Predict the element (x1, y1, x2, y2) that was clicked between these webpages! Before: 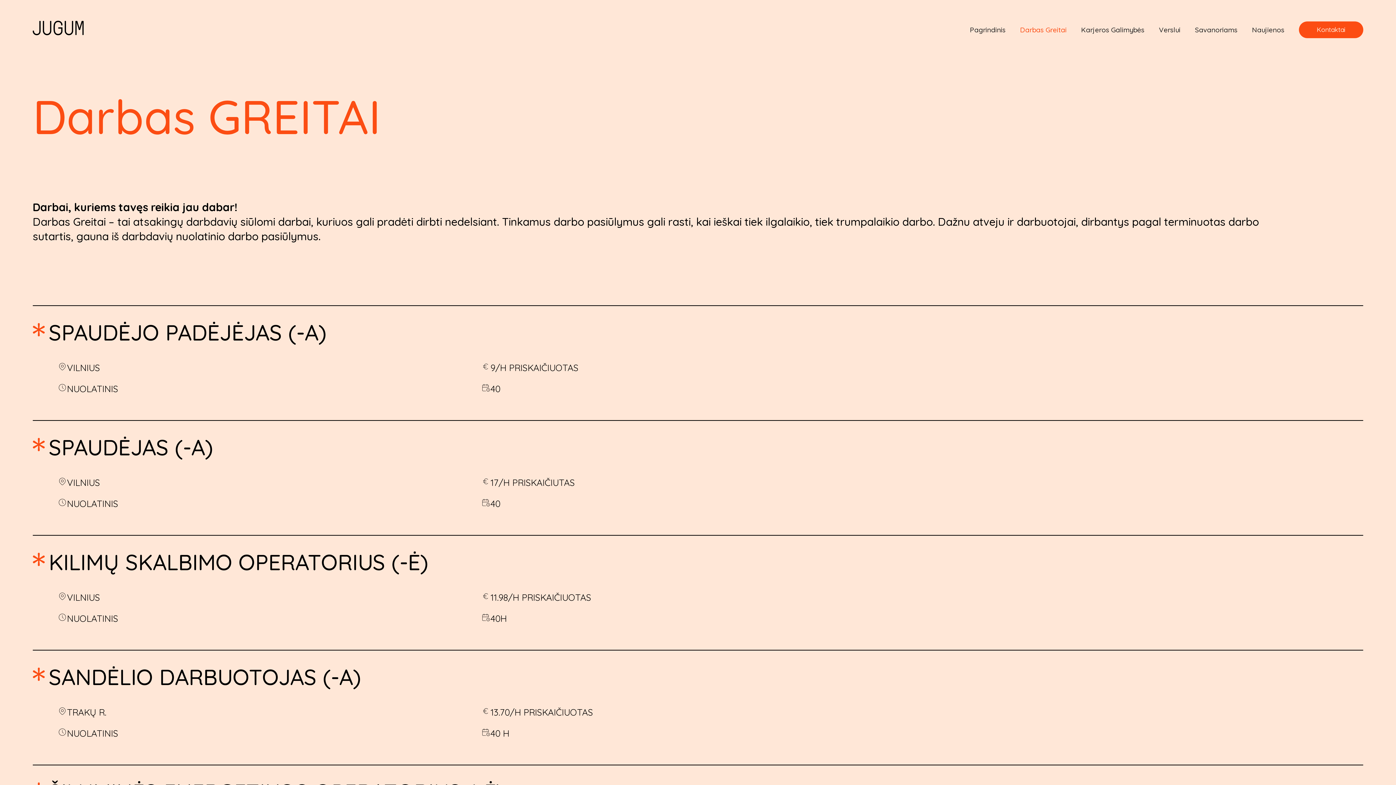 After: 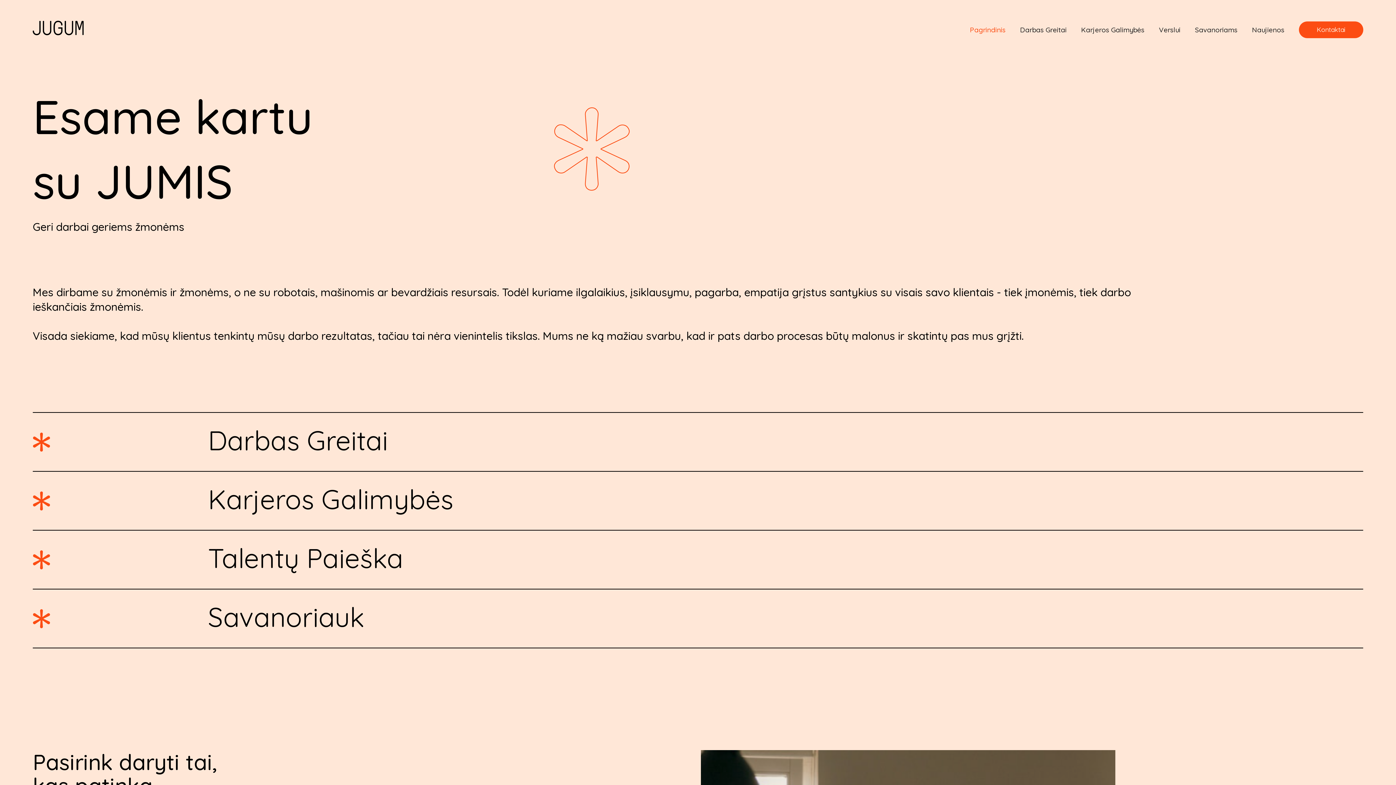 Action: label: home bbox: (32, 11, 83, 48)